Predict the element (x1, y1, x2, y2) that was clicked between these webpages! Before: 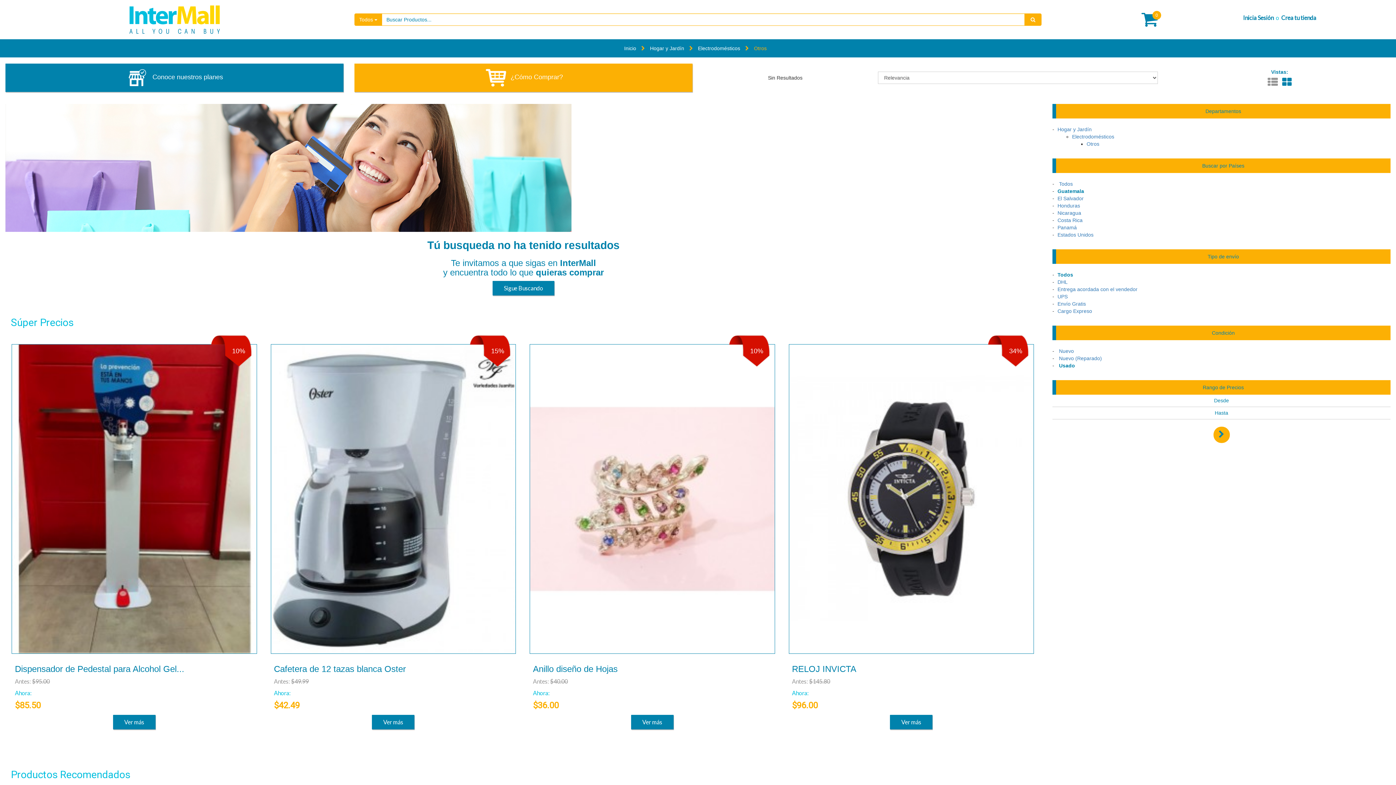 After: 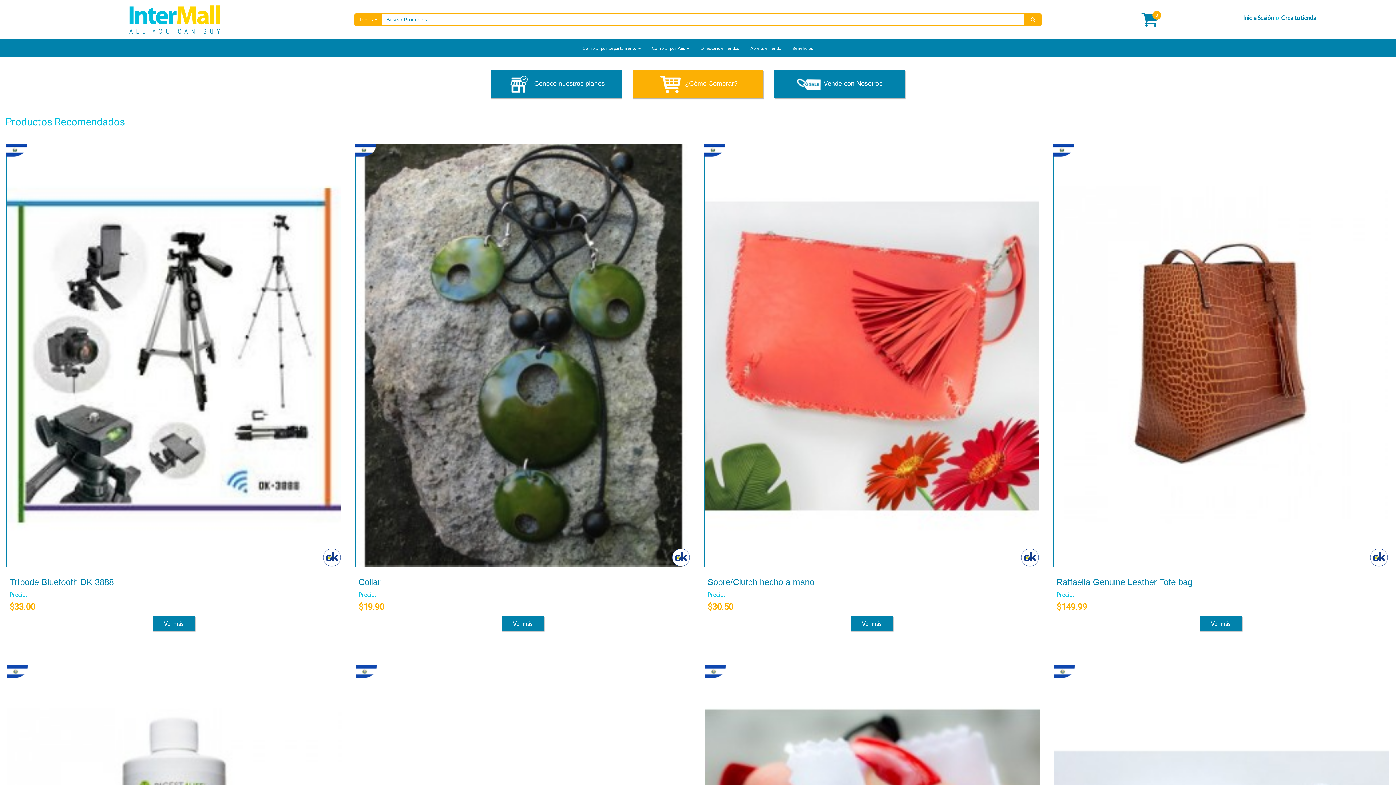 Action: bbox: (624, 45, 636, 51) label: Inicio